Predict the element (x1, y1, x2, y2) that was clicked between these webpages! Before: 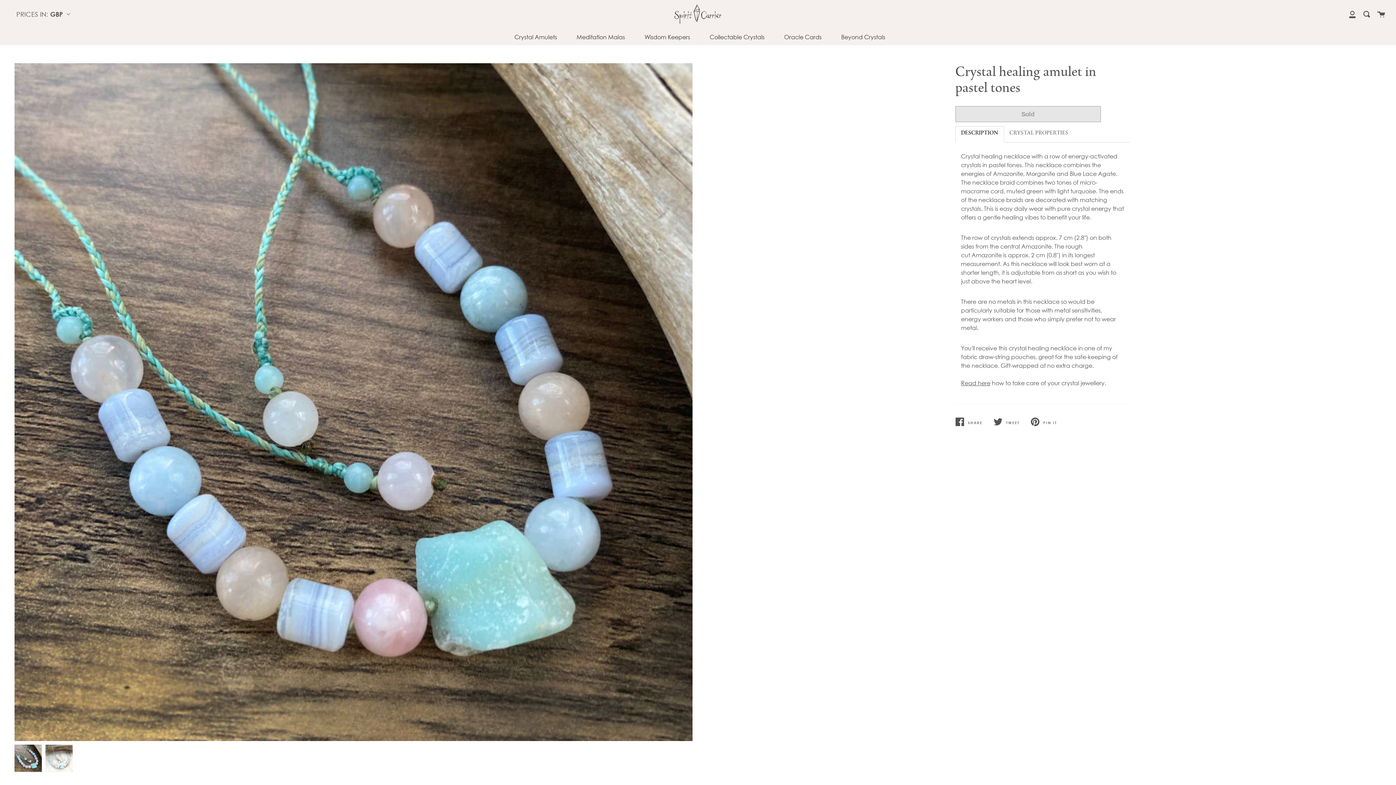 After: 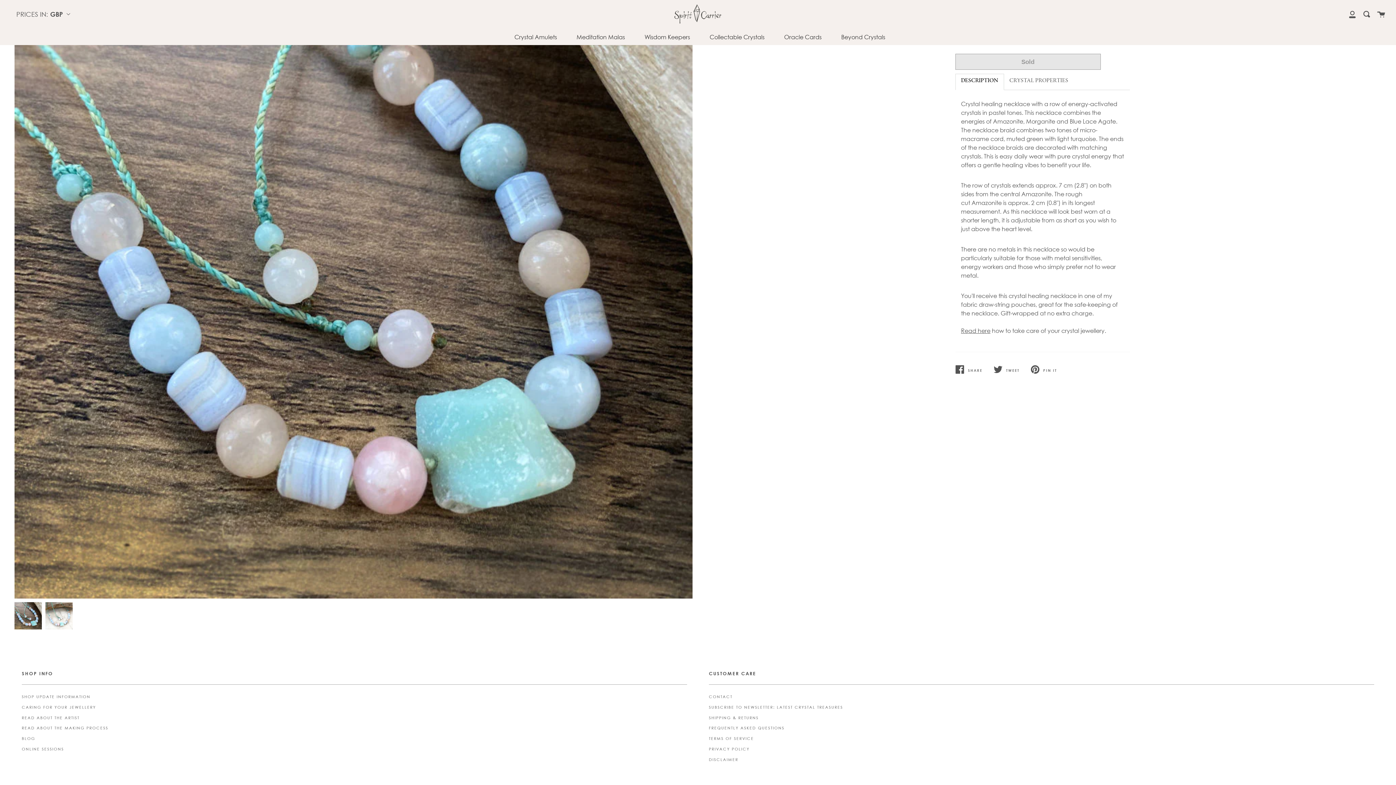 Action: label: DESCRIPTION bbox: (955, 126, 1004, 142)